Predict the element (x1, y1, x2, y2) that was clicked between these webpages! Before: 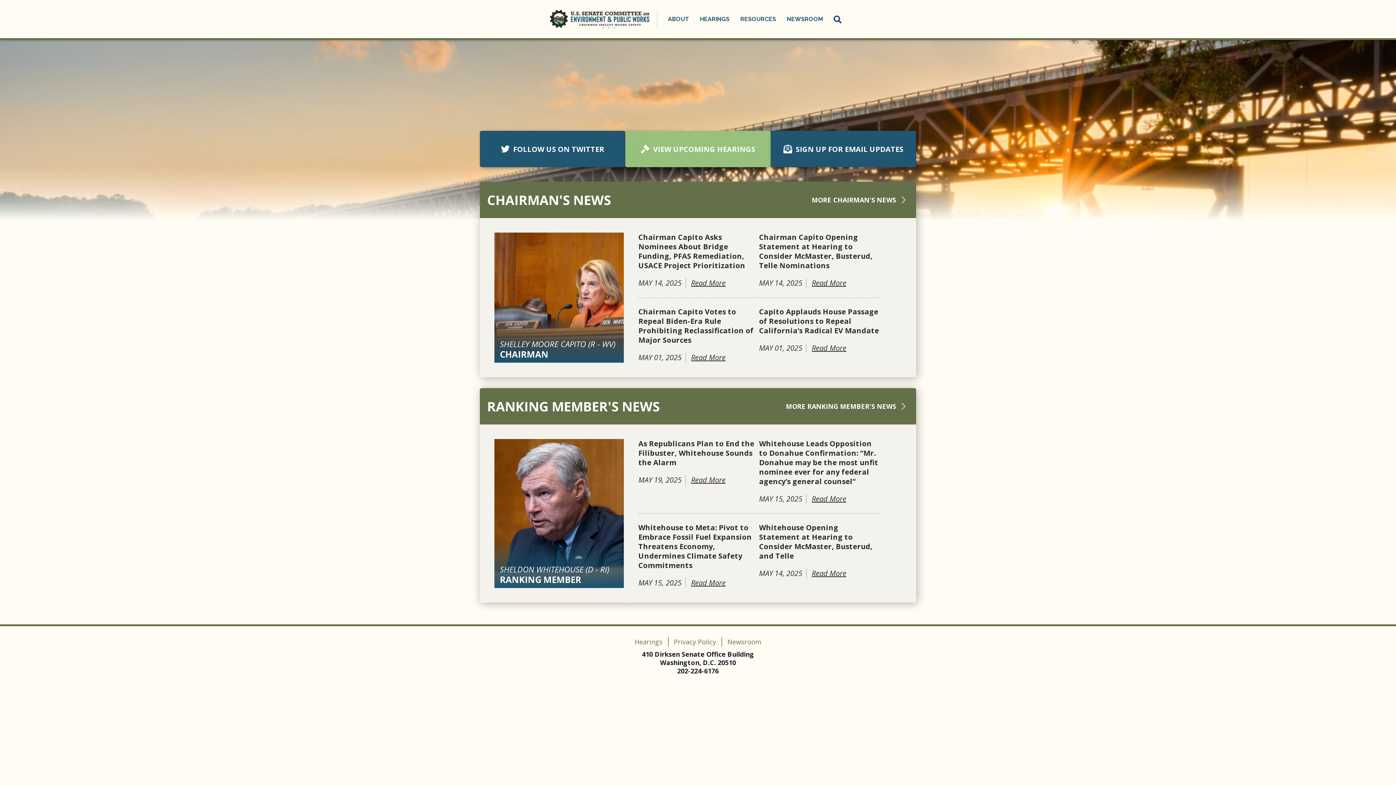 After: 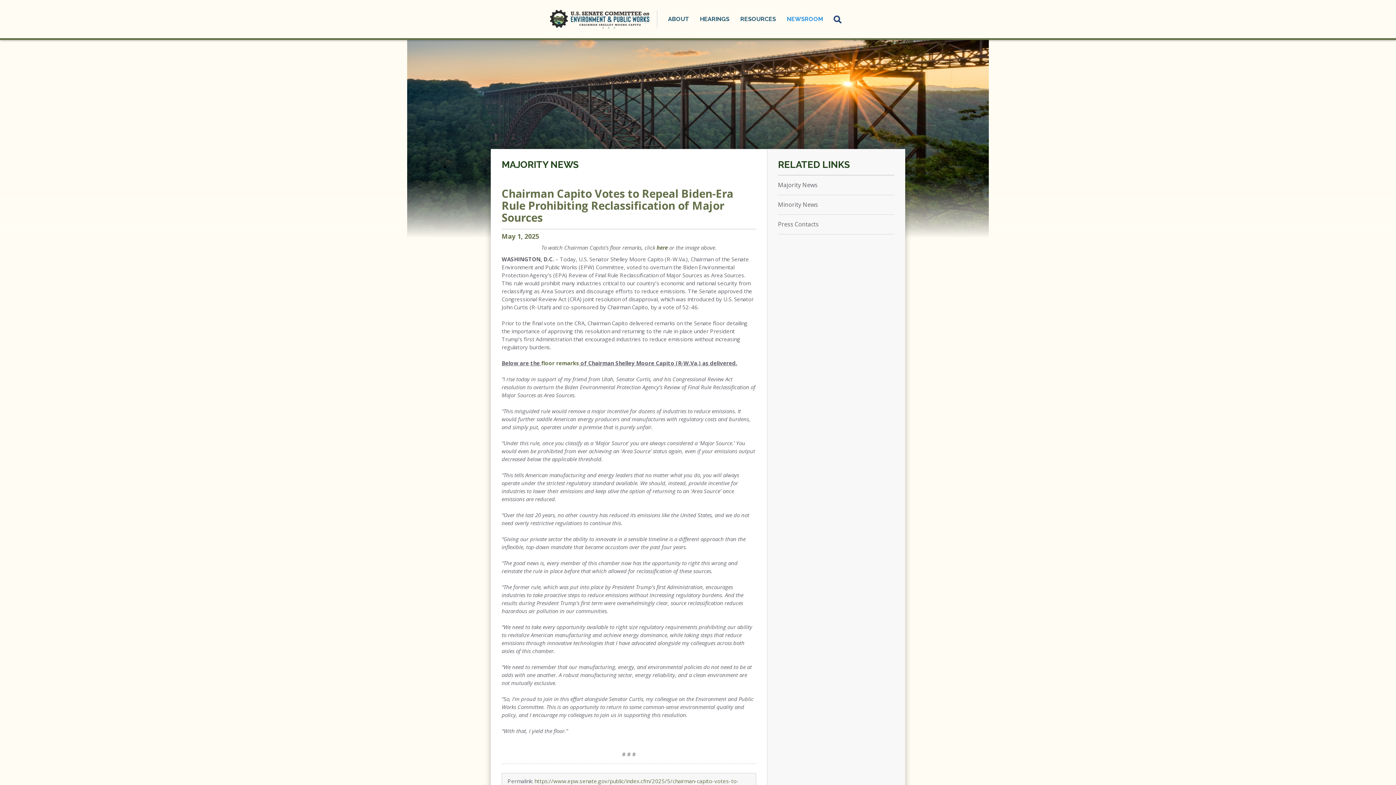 Action: bbox: (691, 352, 725, 362) label: Read More